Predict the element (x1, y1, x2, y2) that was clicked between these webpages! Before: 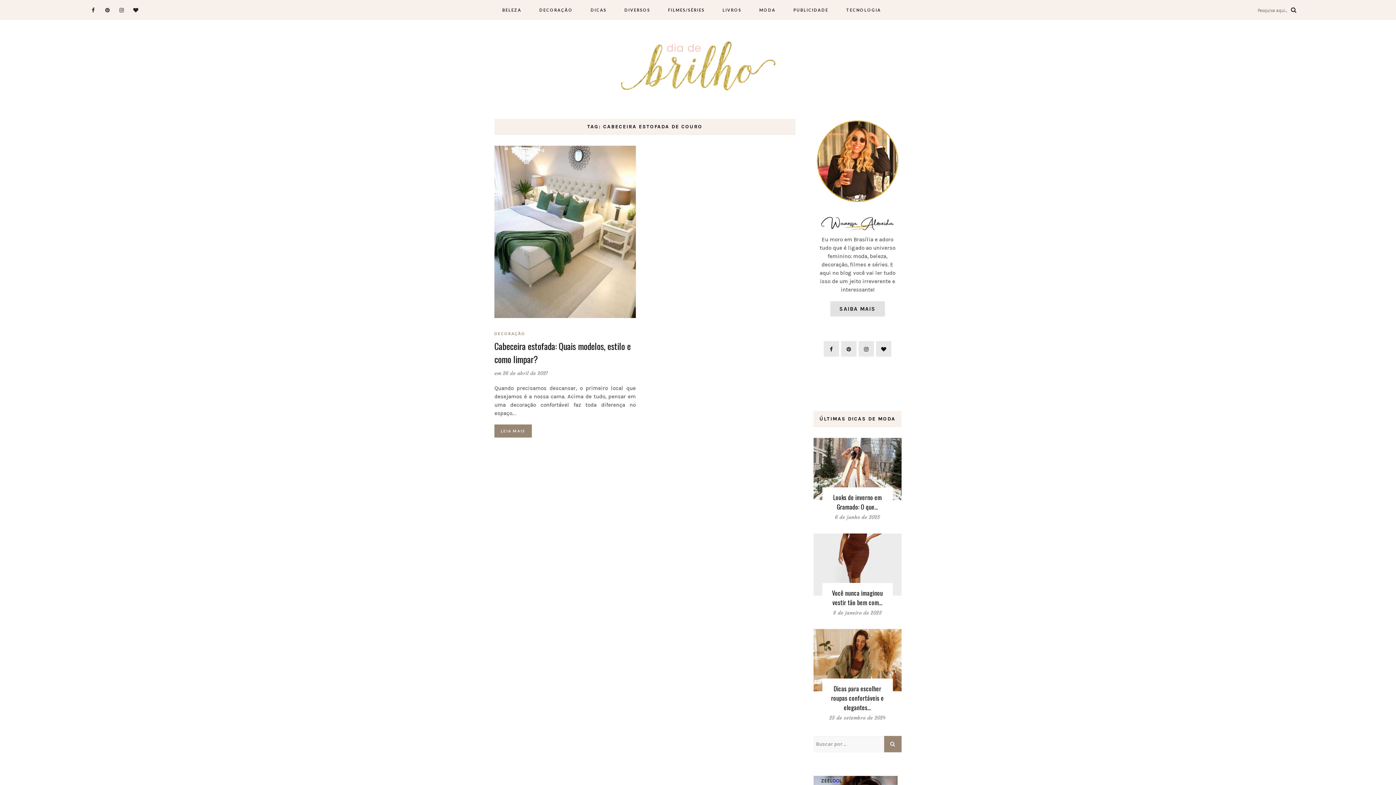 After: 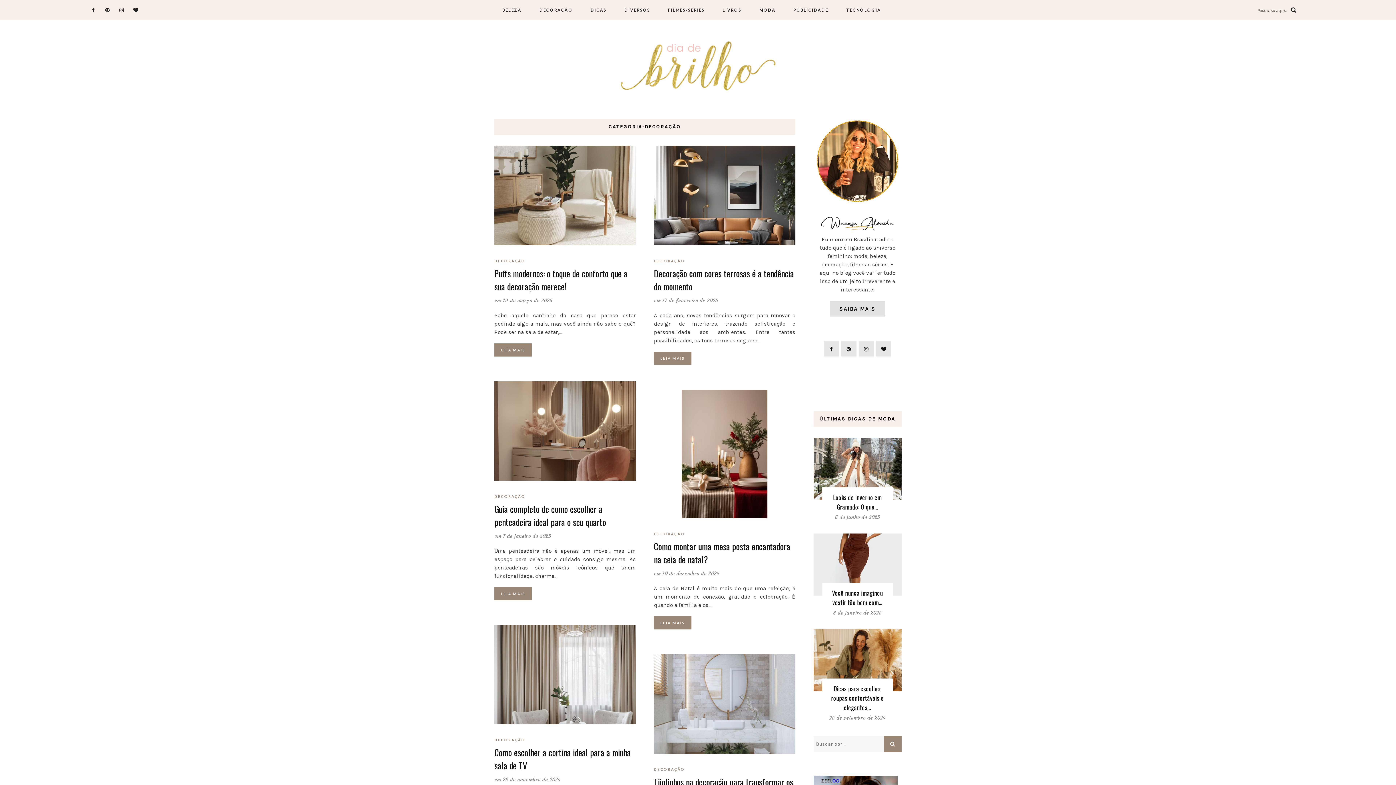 Action: bbox: (537, 0, 574, 20) label: DECORAÇÃO